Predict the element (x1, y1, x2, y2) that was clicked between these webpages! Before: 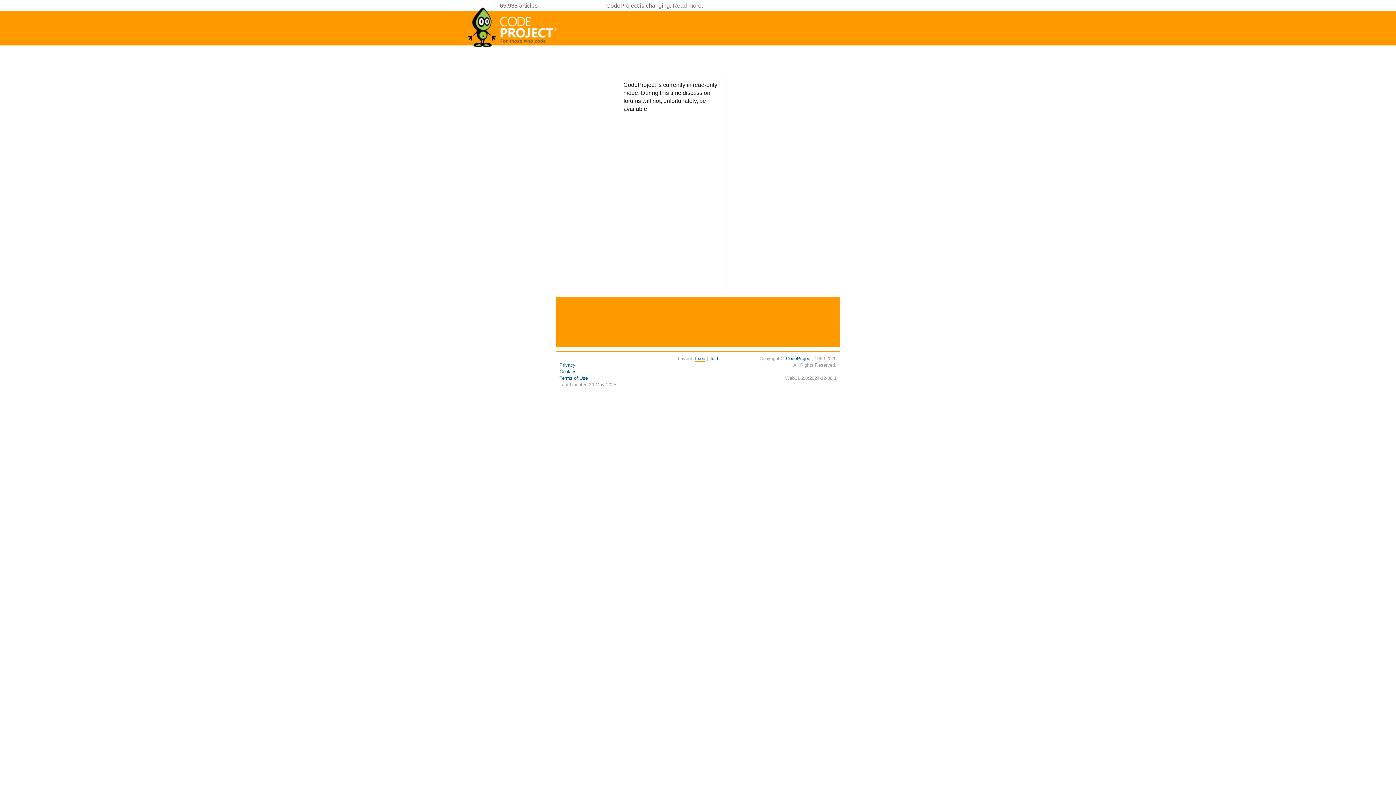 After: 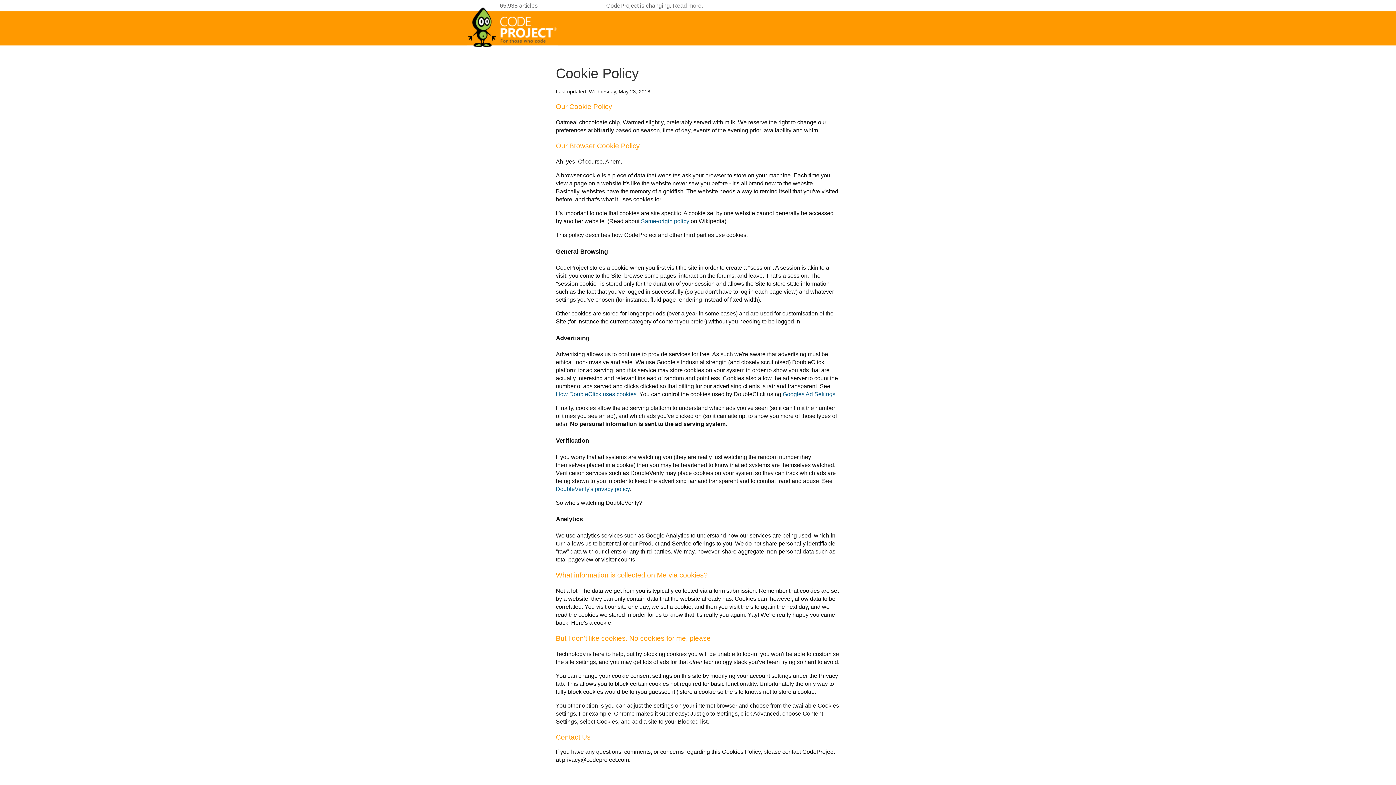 Action: bbox: (559, 369, 576, 374) label: Cookies